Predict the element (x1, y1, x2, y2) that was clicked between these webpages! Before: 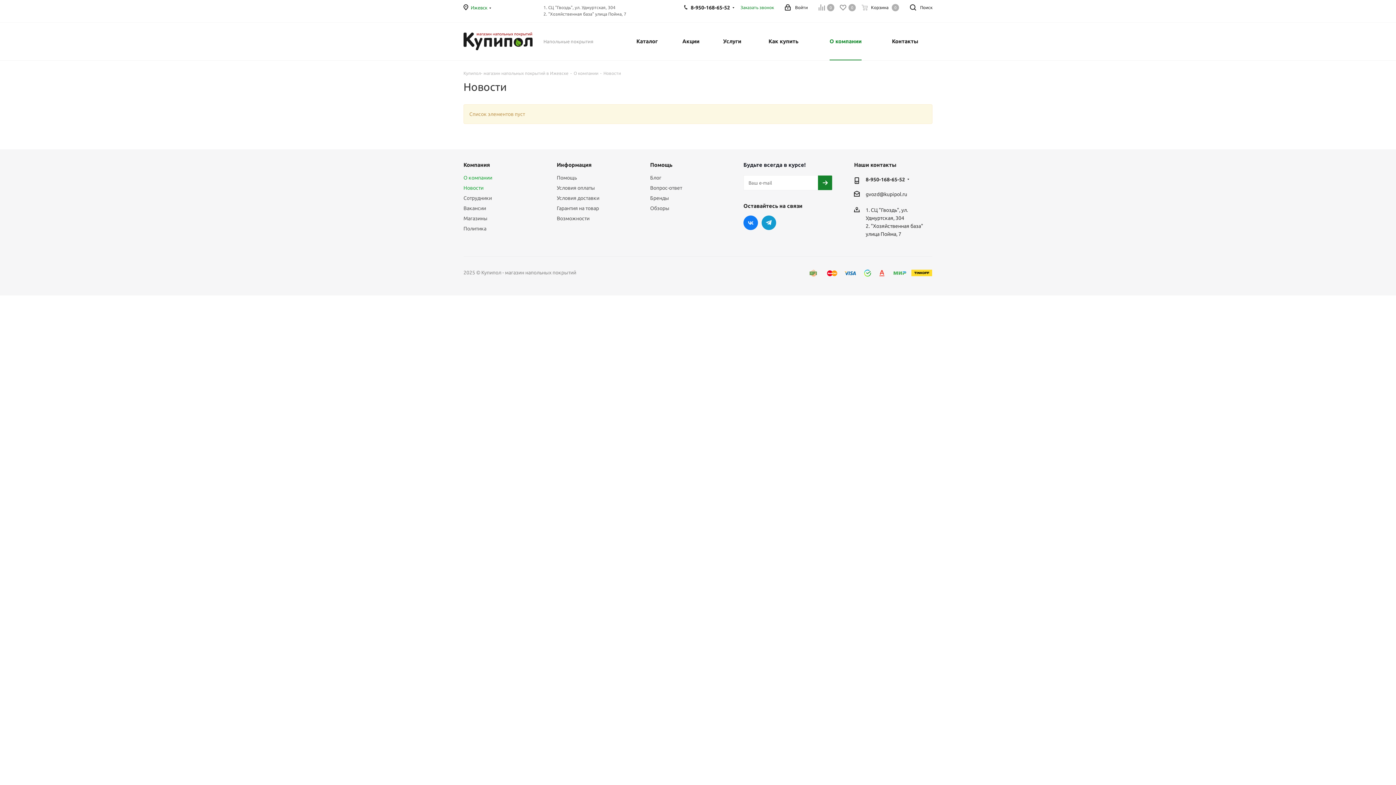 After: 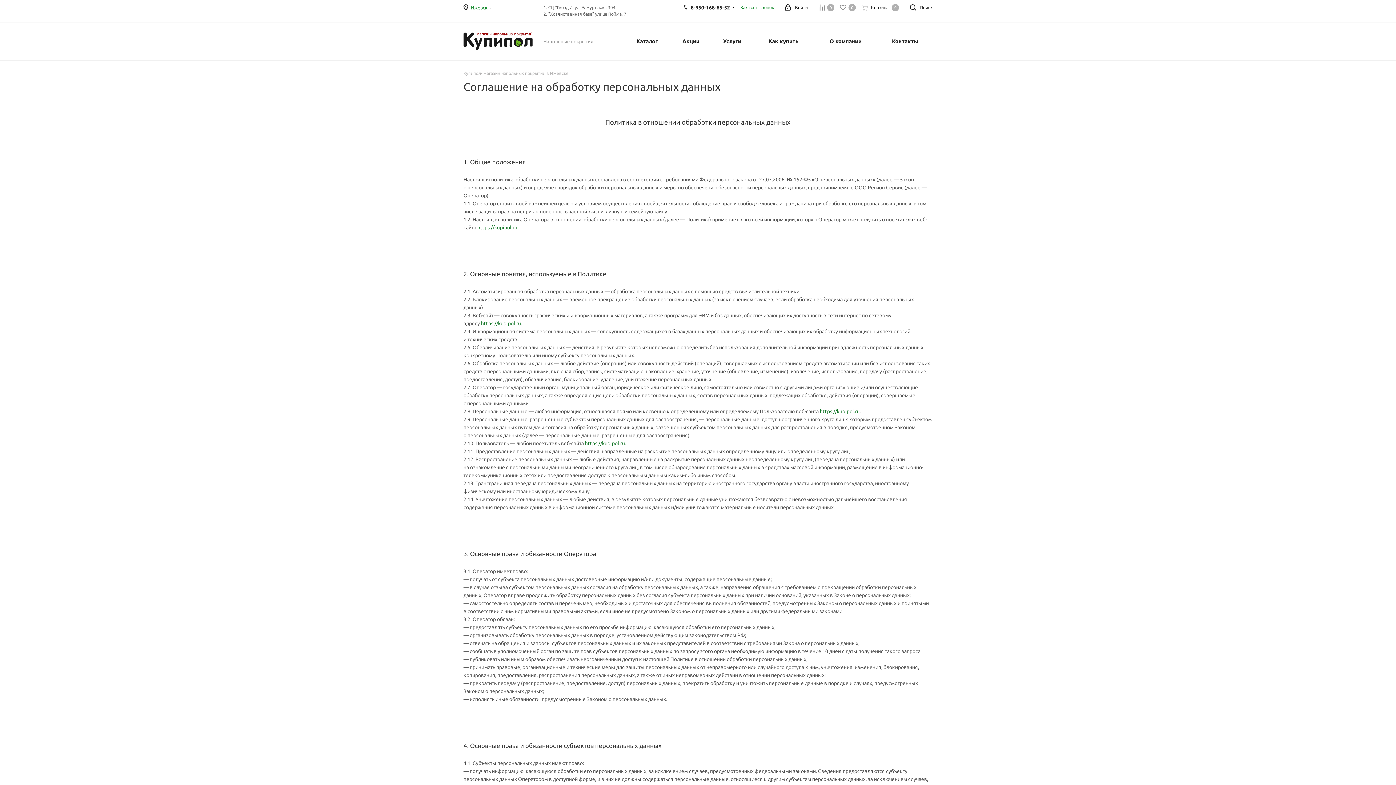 Action: bbox: (463, 225, 486, 231) label: Политика